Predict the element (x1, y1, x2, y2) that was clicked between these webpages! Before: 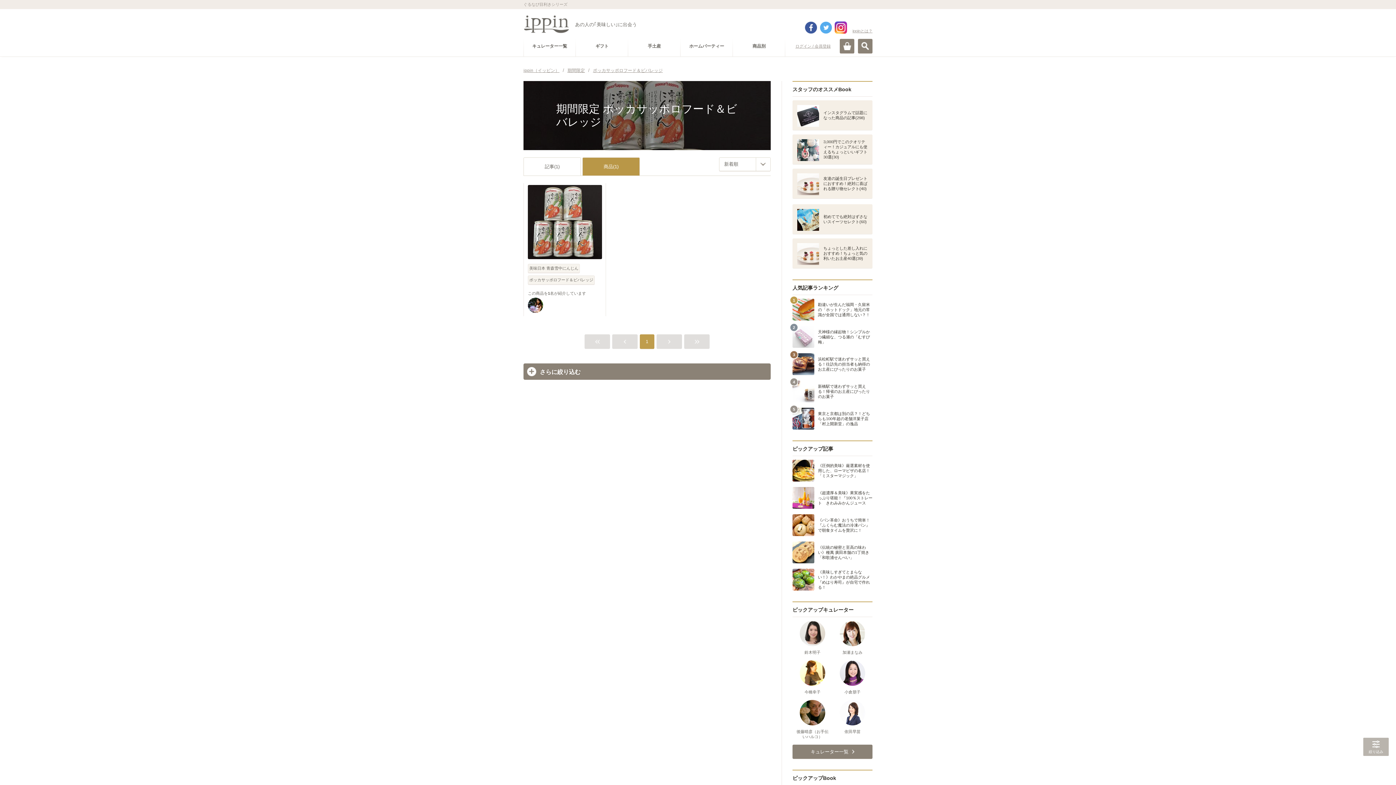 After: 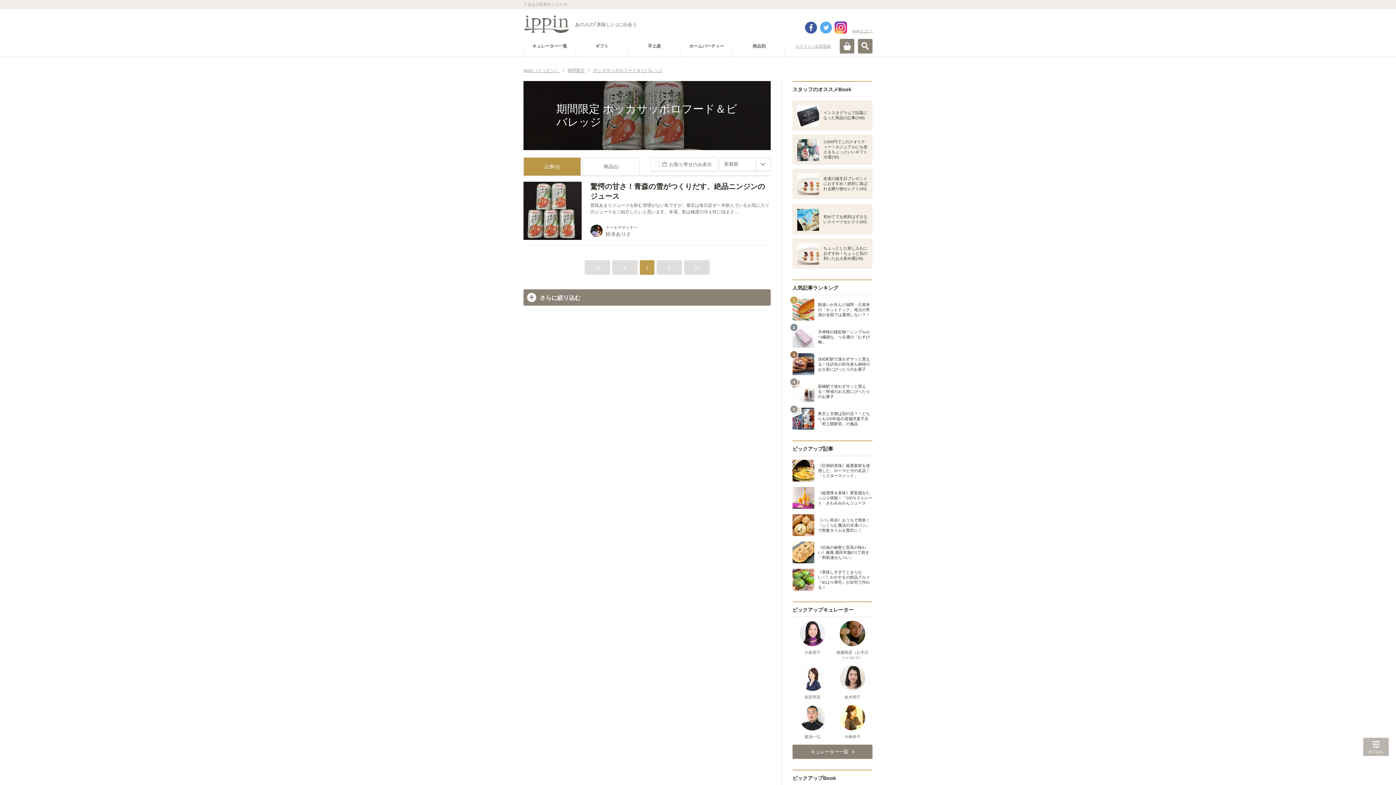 Action: bbox: (523, 157, 581, 175) label: 記事(1)